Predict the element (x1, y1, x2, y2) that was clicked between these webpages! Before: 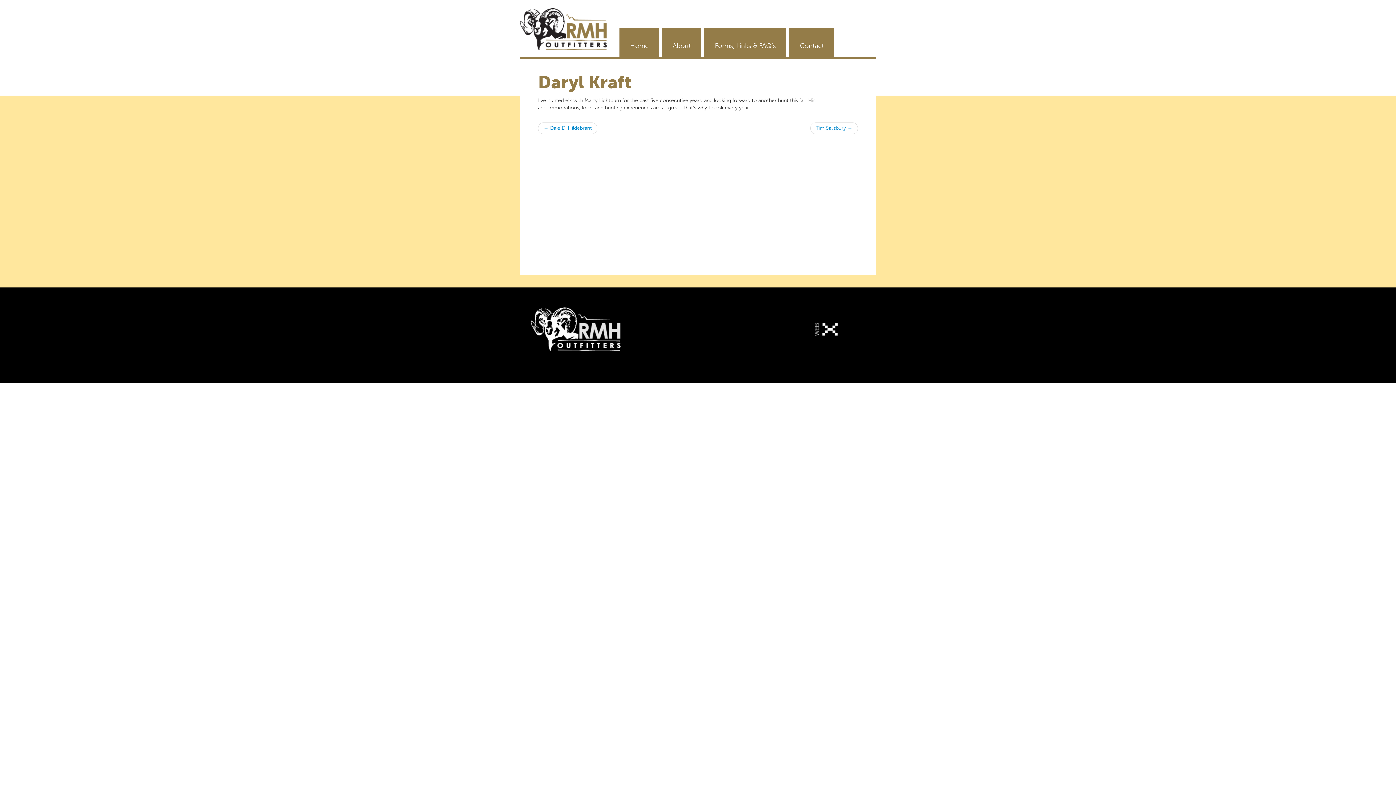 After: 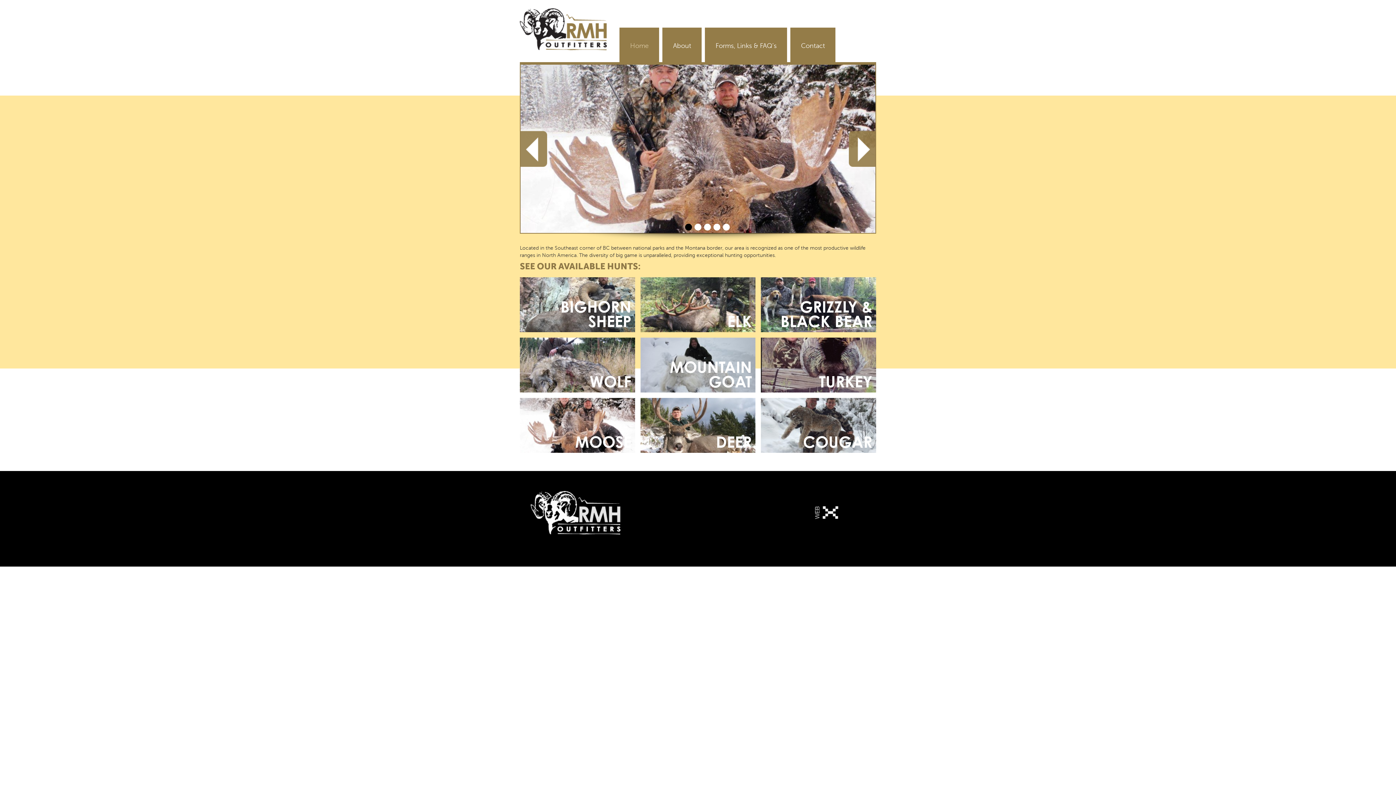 Action: label: Home bbox: (619, 27, 659, 64)